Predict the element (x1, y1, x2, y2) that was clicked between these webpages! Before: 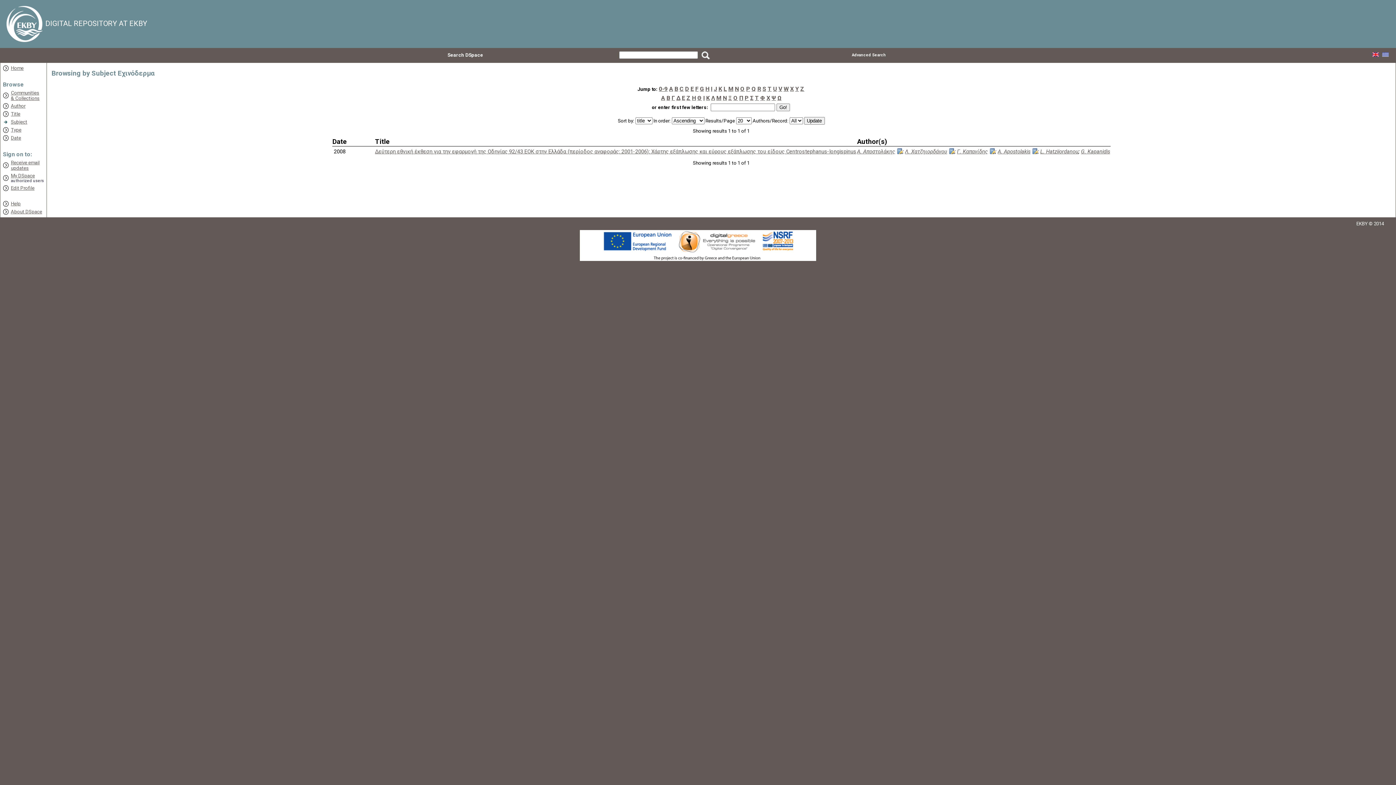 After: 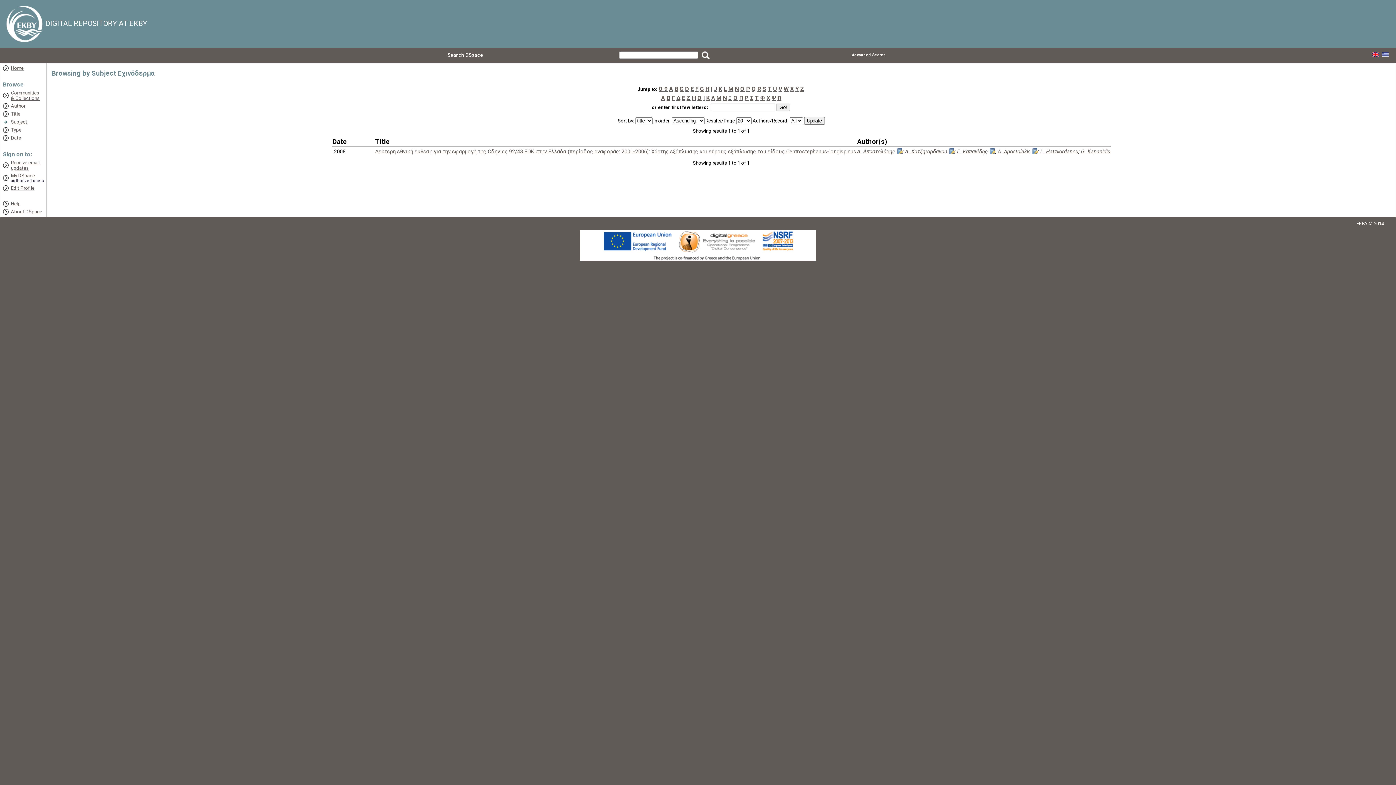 Action: bbox: (5, 19, 43, 27)